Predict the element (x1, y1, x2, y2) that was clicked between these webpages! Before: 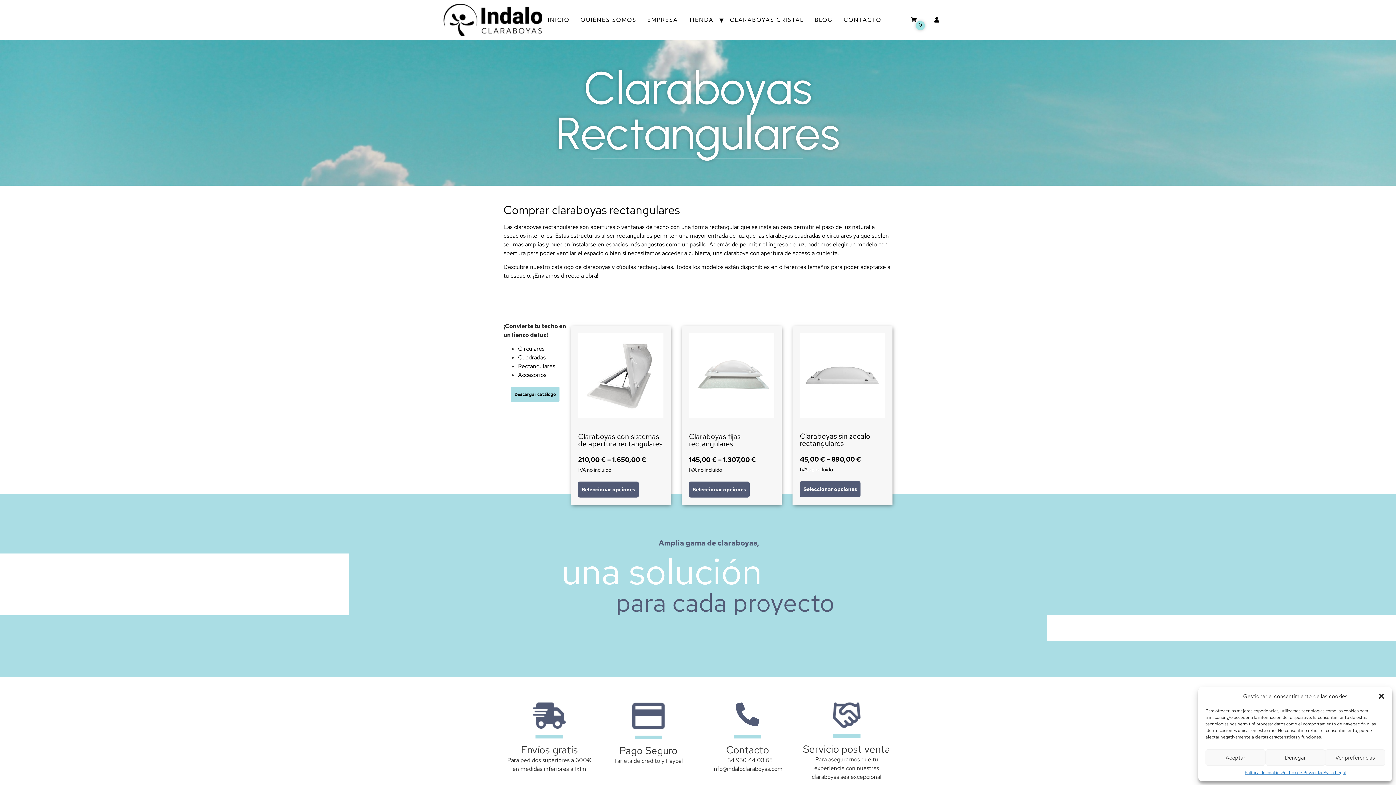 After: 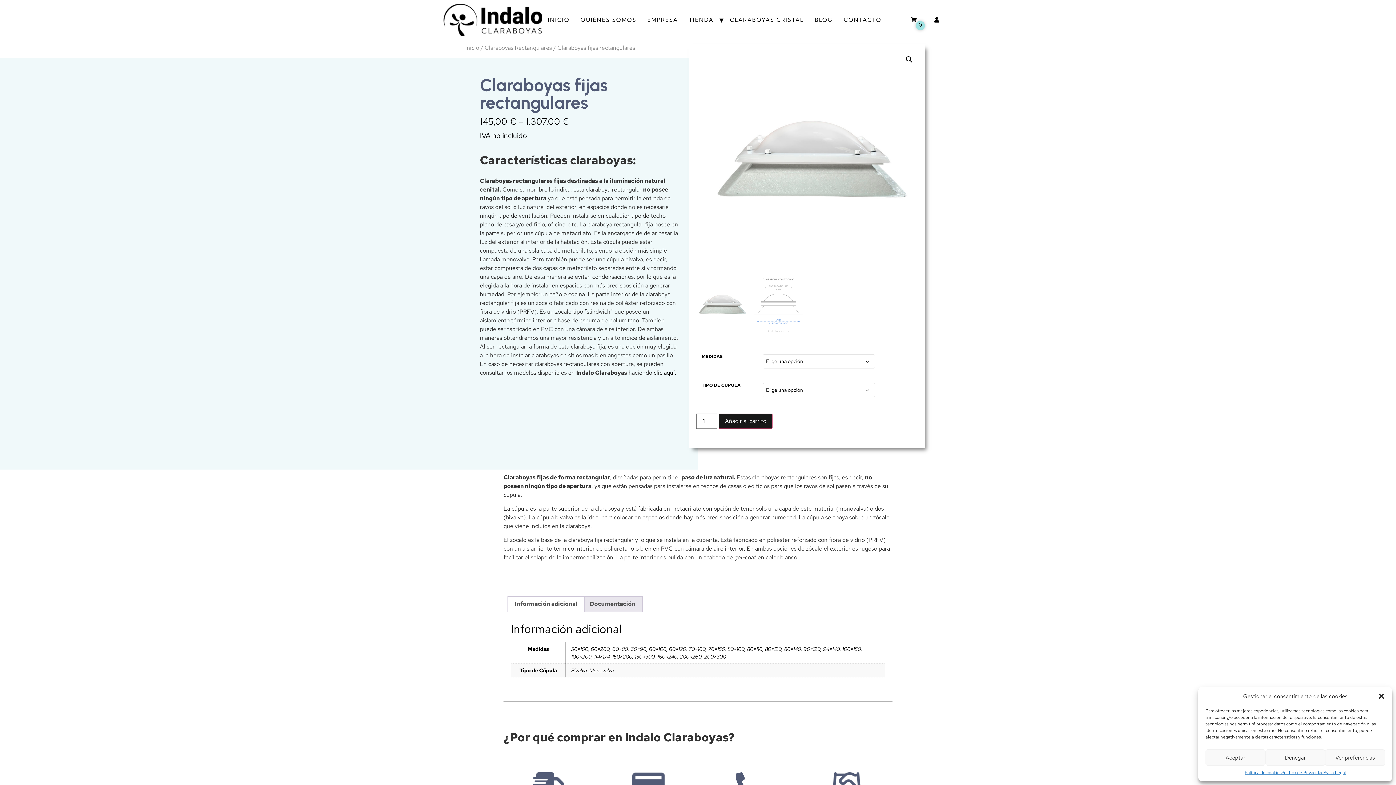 Action: bbox: (689, 333, 774, 418)